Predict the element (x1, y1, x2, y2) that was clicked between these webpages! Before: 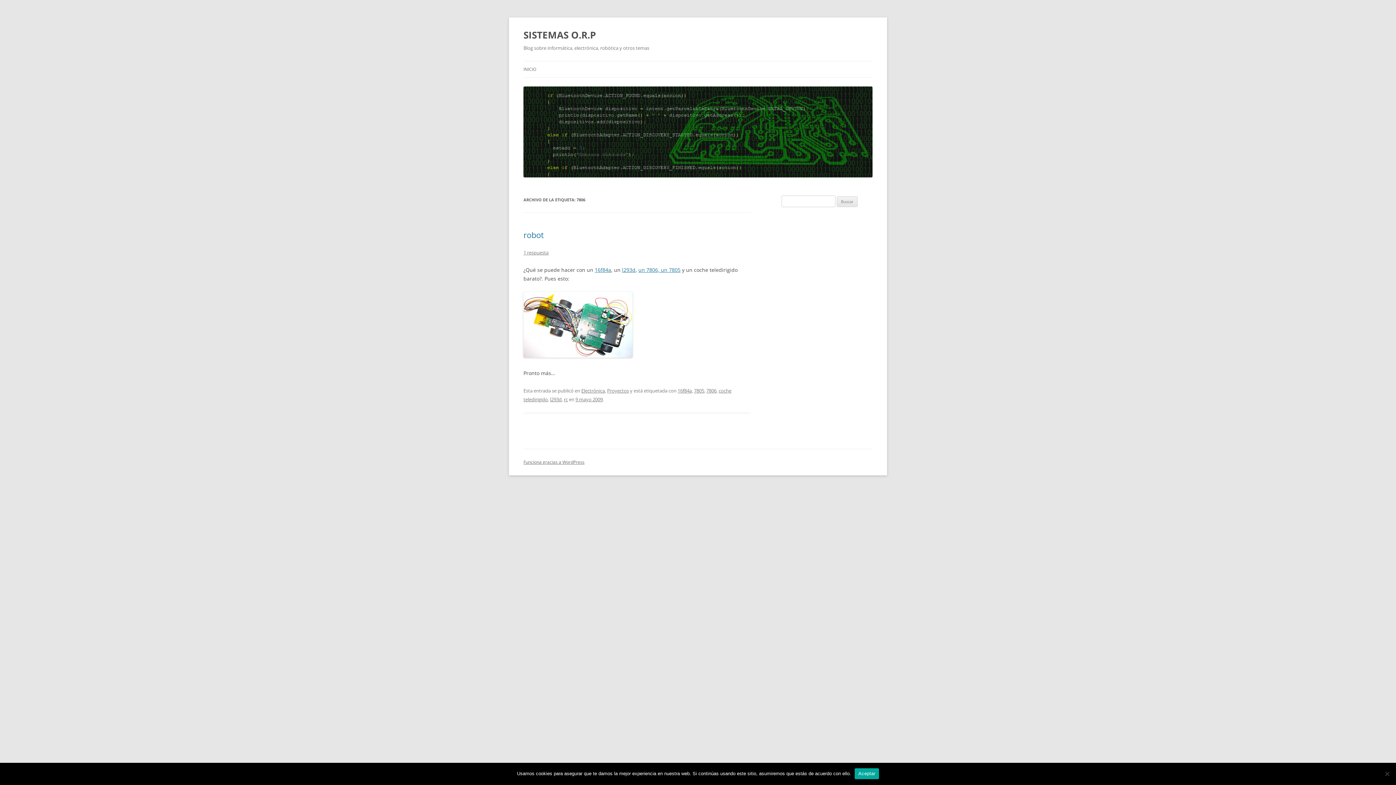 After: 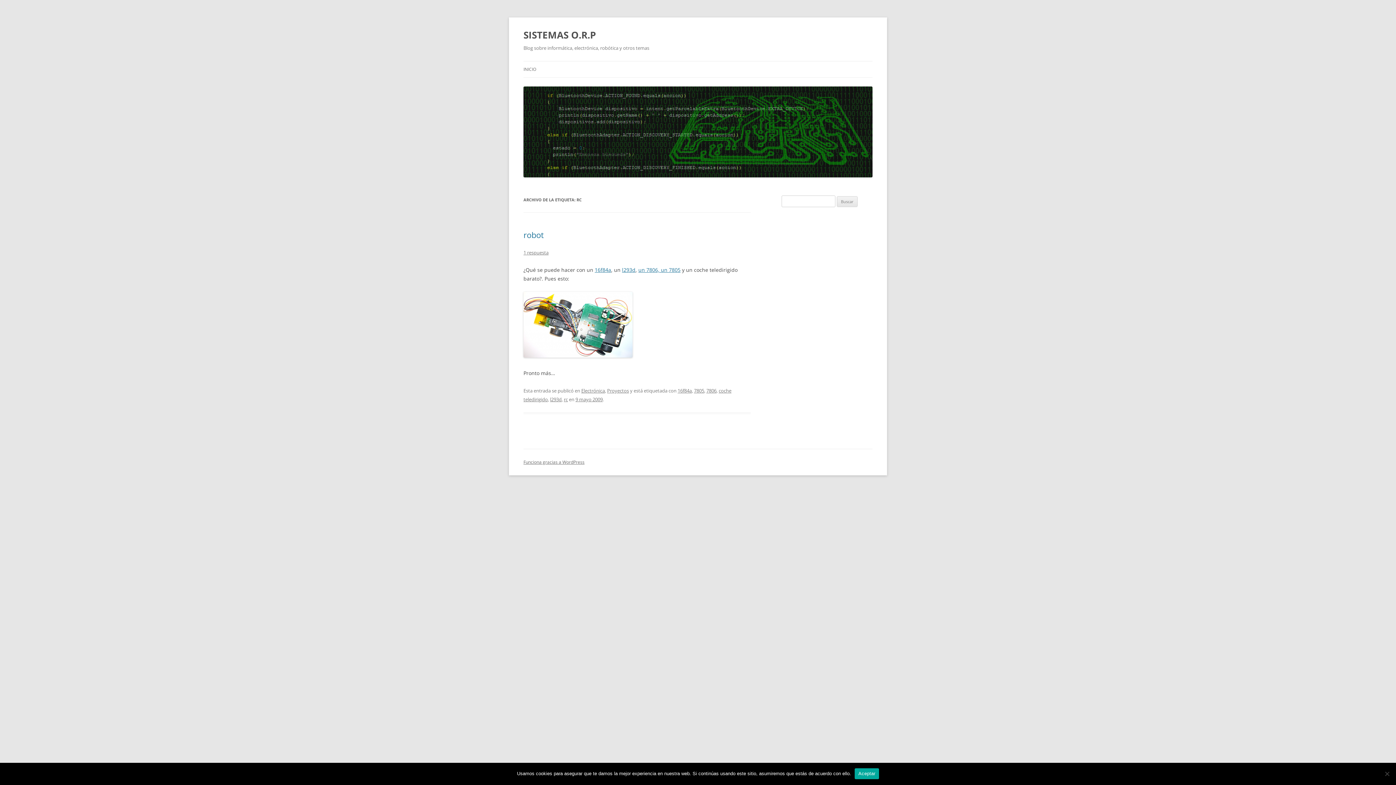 Action: bbox: (564, 396, 568, 403) label: rc